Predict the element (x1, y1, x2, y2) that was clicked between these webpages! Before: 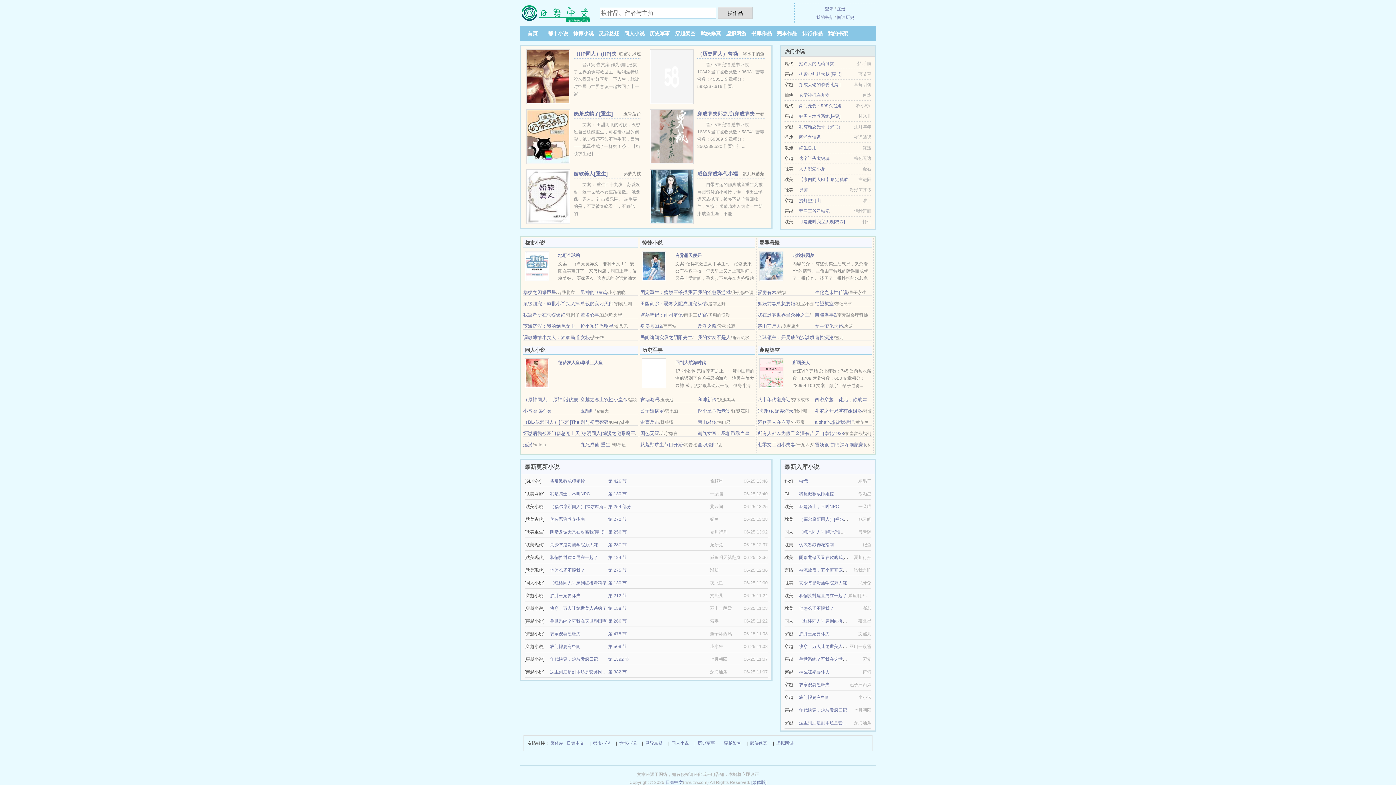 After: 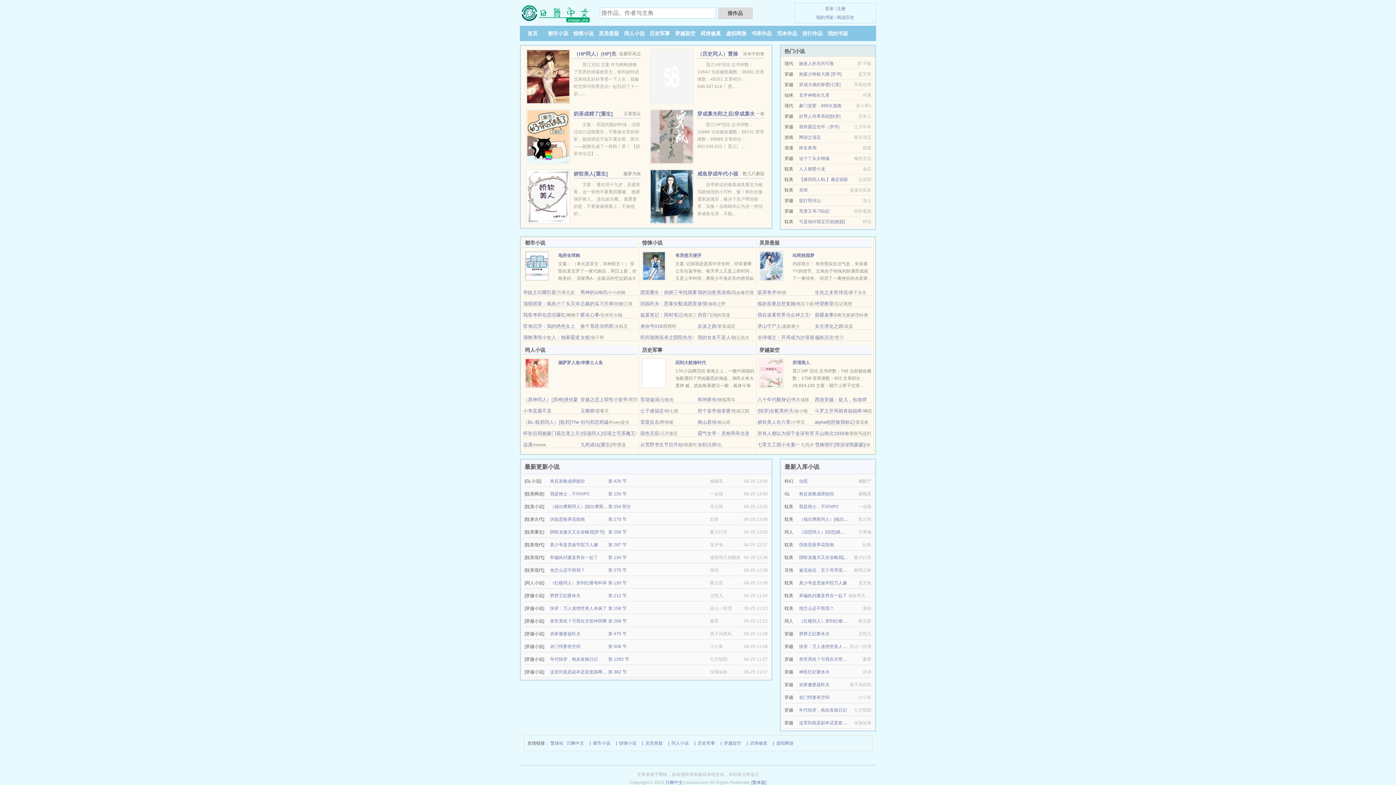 Action: label: 华娱之闪耀巨星 bbox: (523, 289, 556, 295)